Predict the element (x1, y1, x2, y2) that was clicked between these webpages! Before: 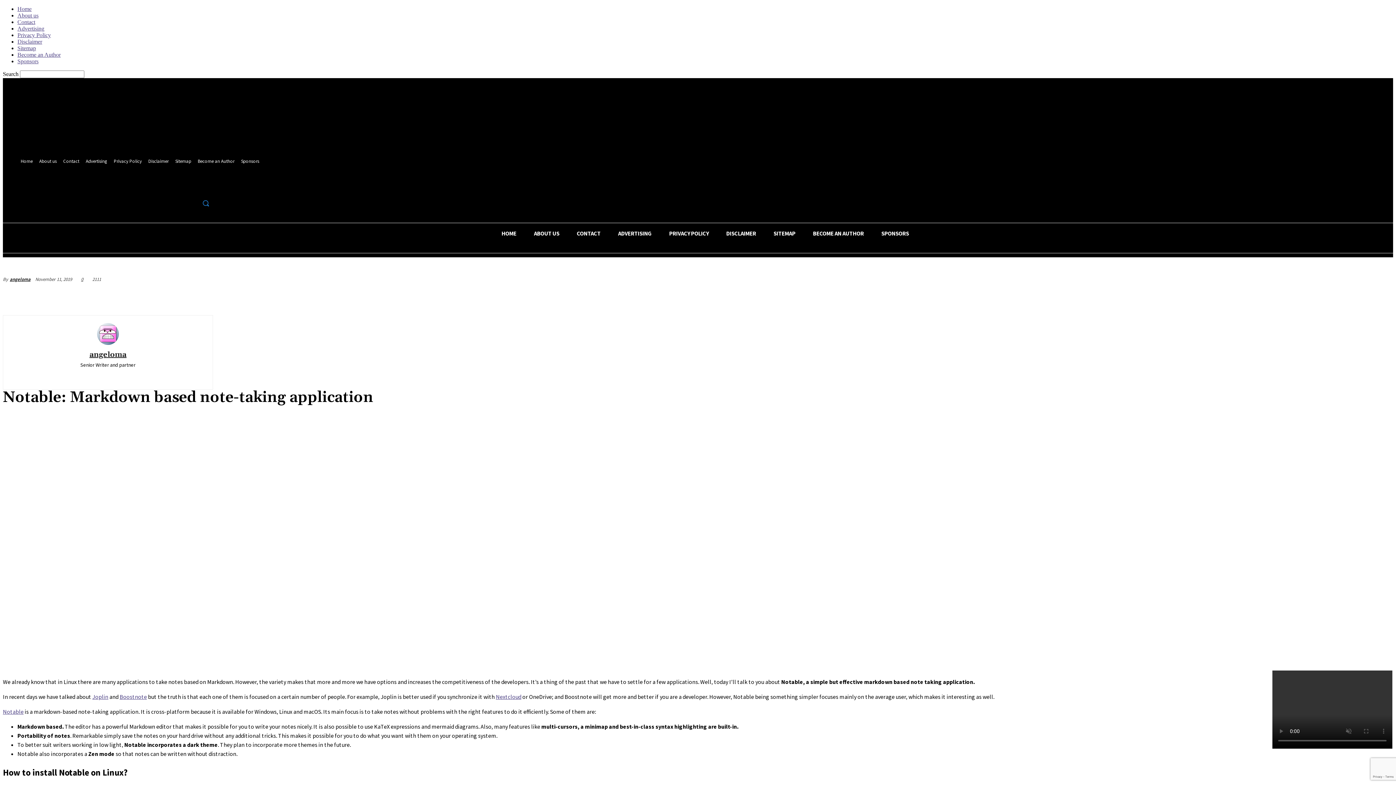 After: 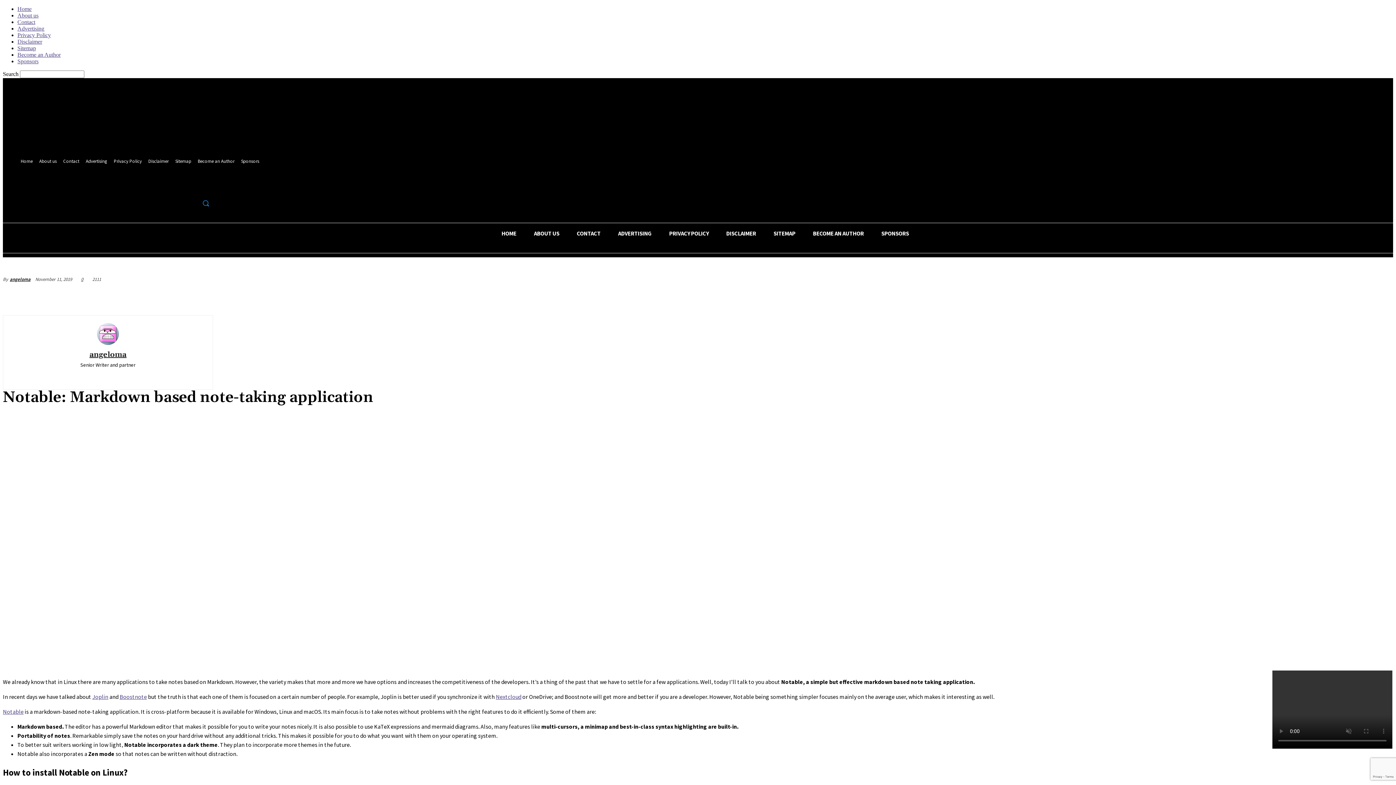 Action: bbox: (189, 182, 199, 192)